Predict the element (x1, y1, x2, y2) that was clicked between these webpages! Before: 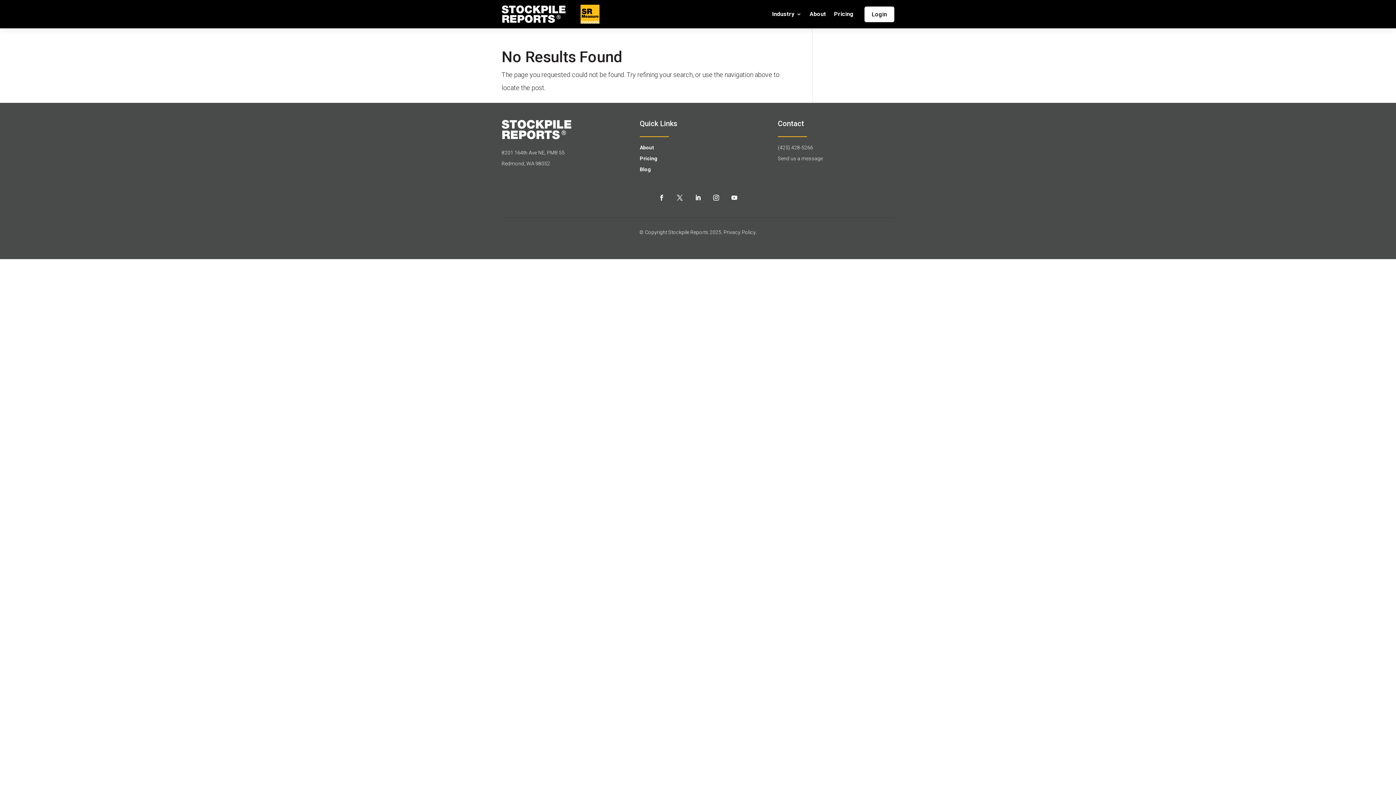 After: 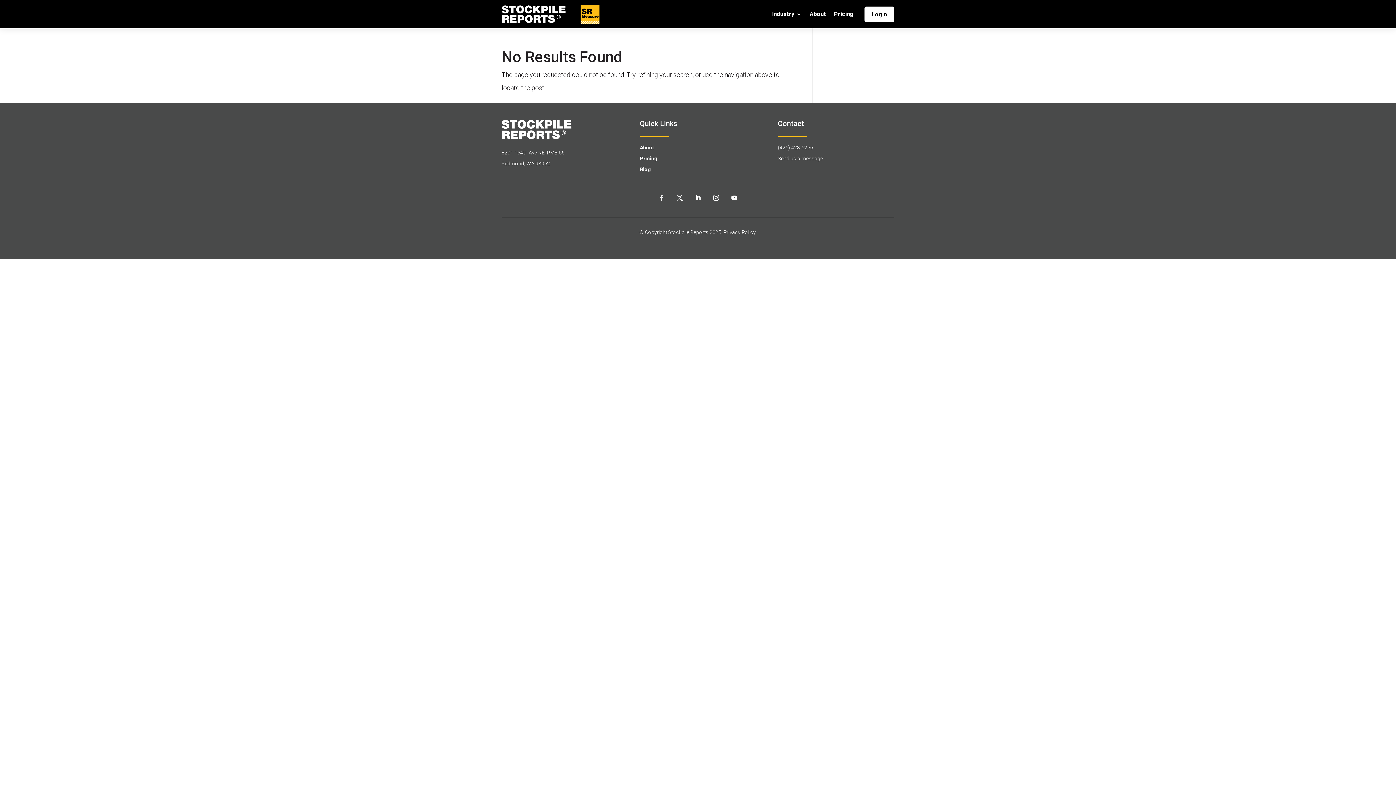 Action: bbox: (654, 192, 669, 203)